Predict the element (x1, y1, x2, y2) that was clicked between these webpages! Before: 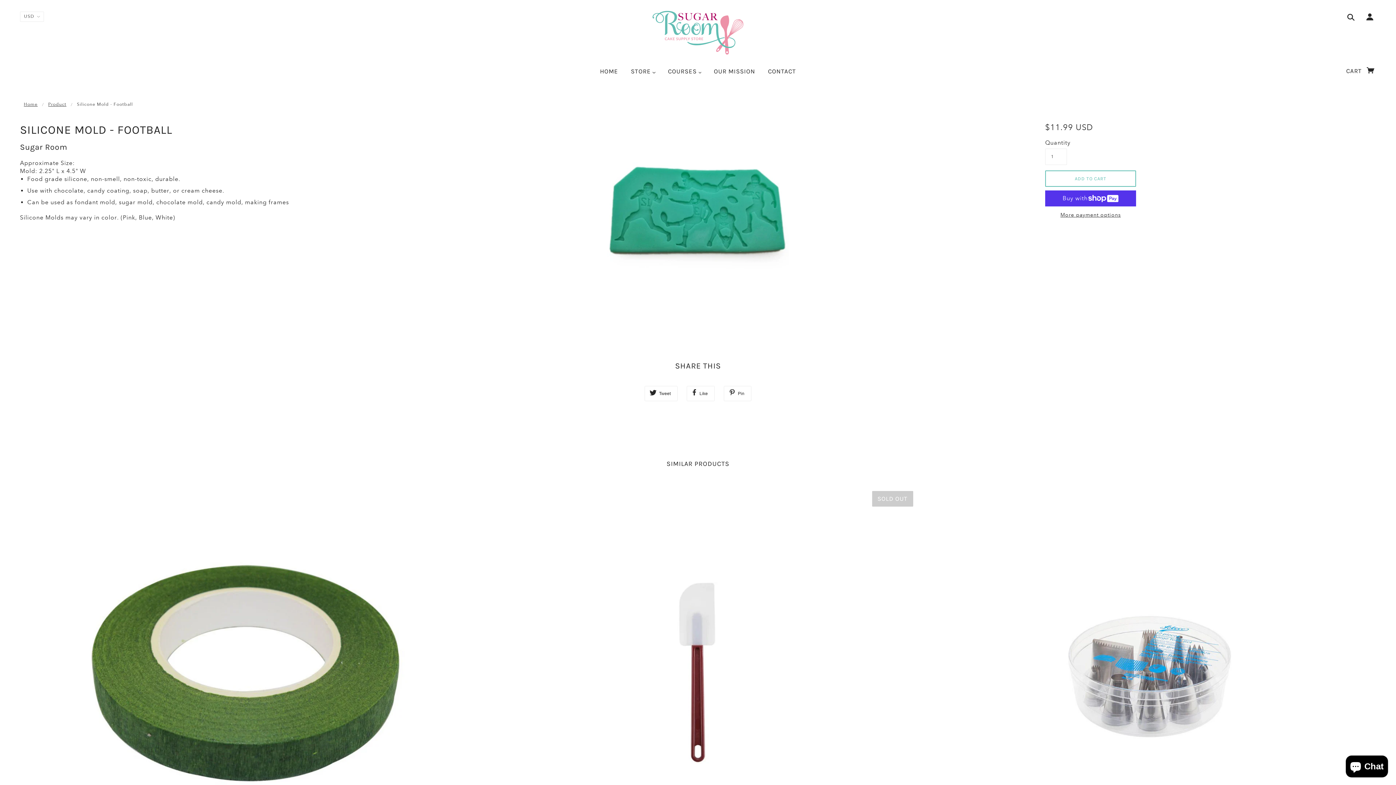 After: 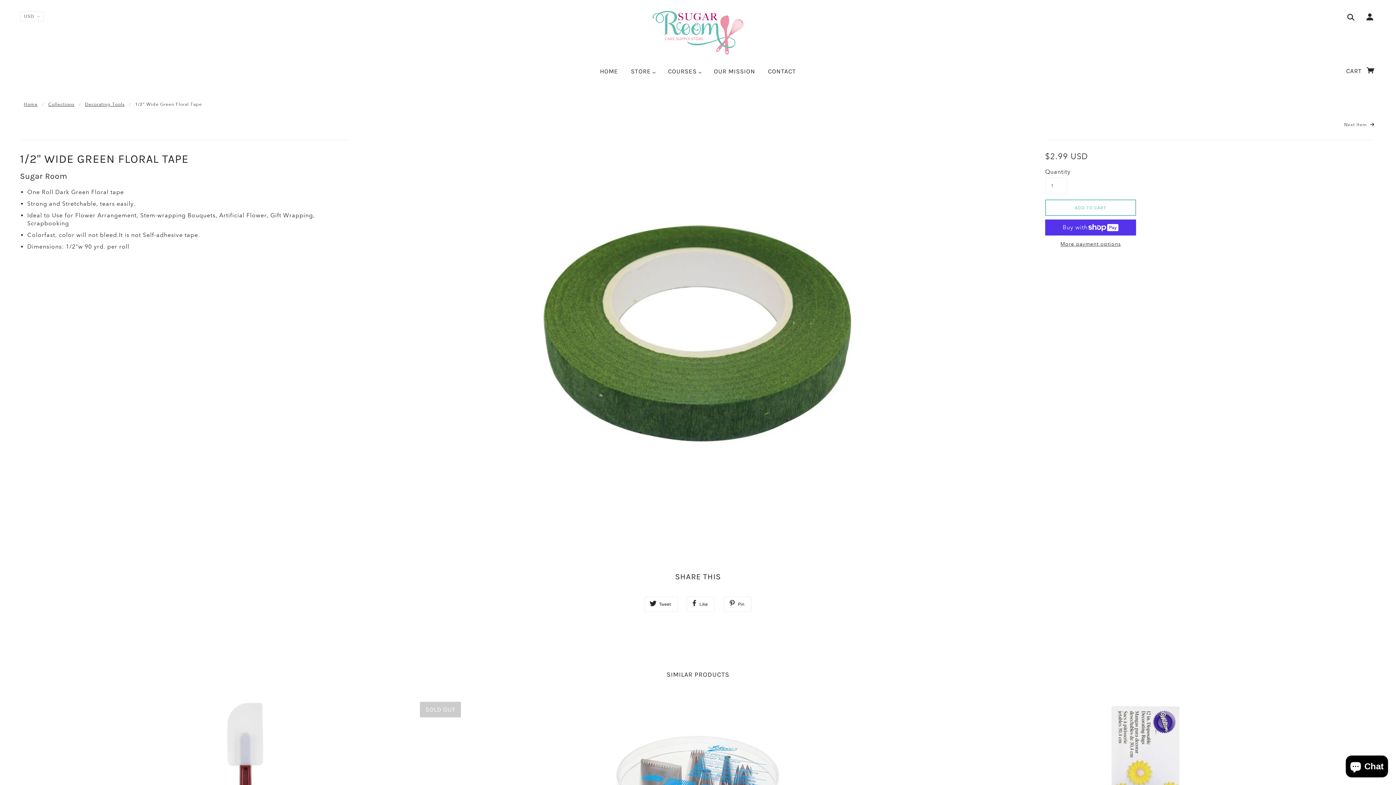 Action: bbox: (25, 491, 466, 854)